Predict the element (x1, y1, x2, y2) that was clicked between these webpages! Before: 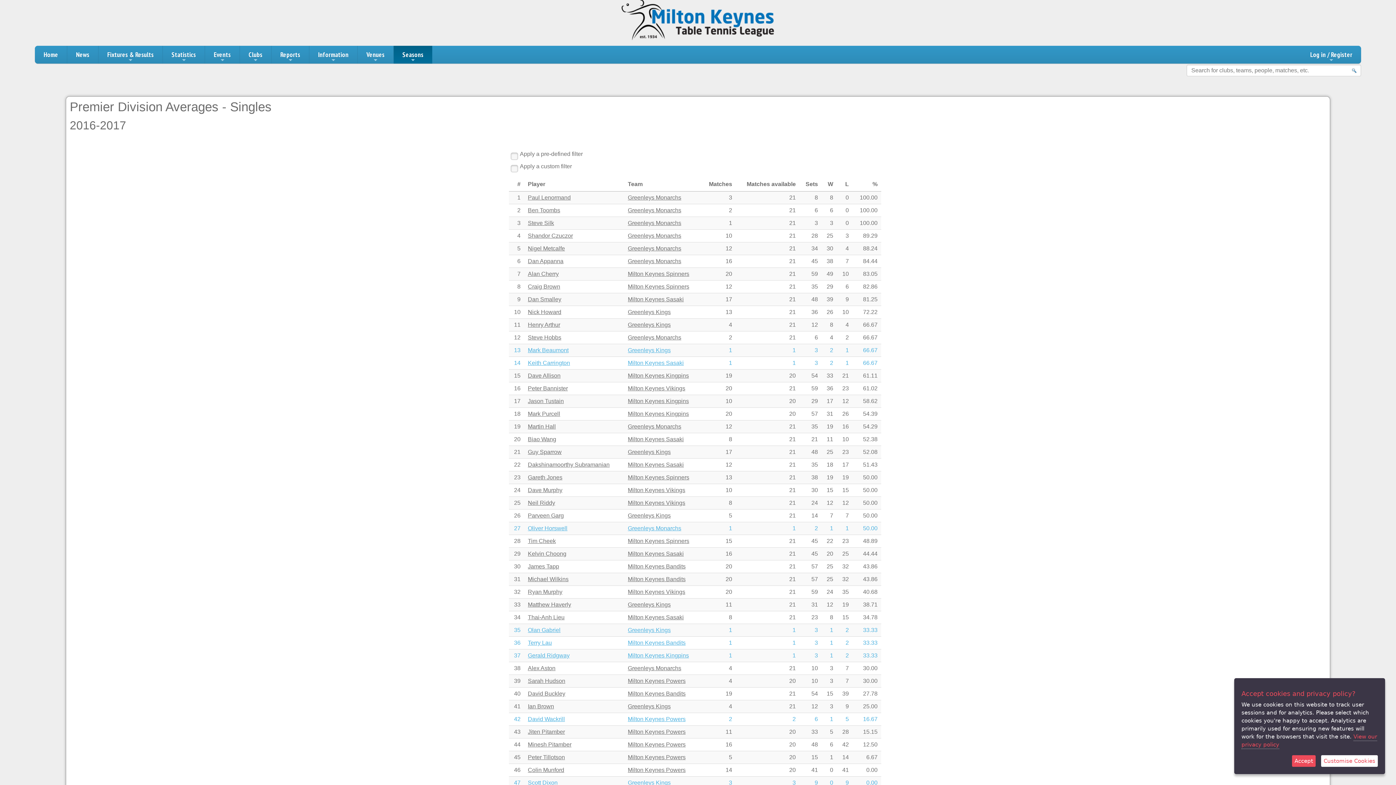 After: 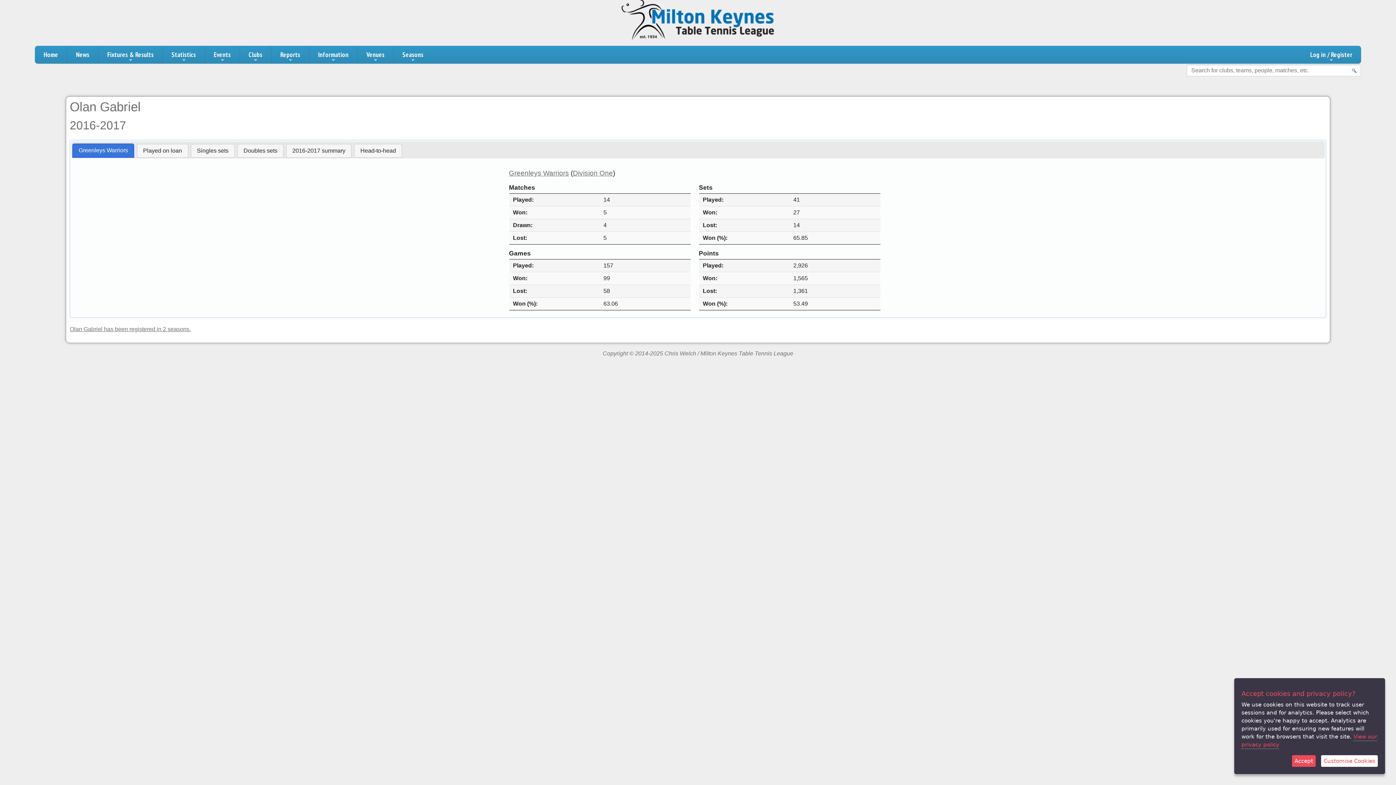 Action: label: Olan Gabriel bbox: (528, 627, 560, 633)